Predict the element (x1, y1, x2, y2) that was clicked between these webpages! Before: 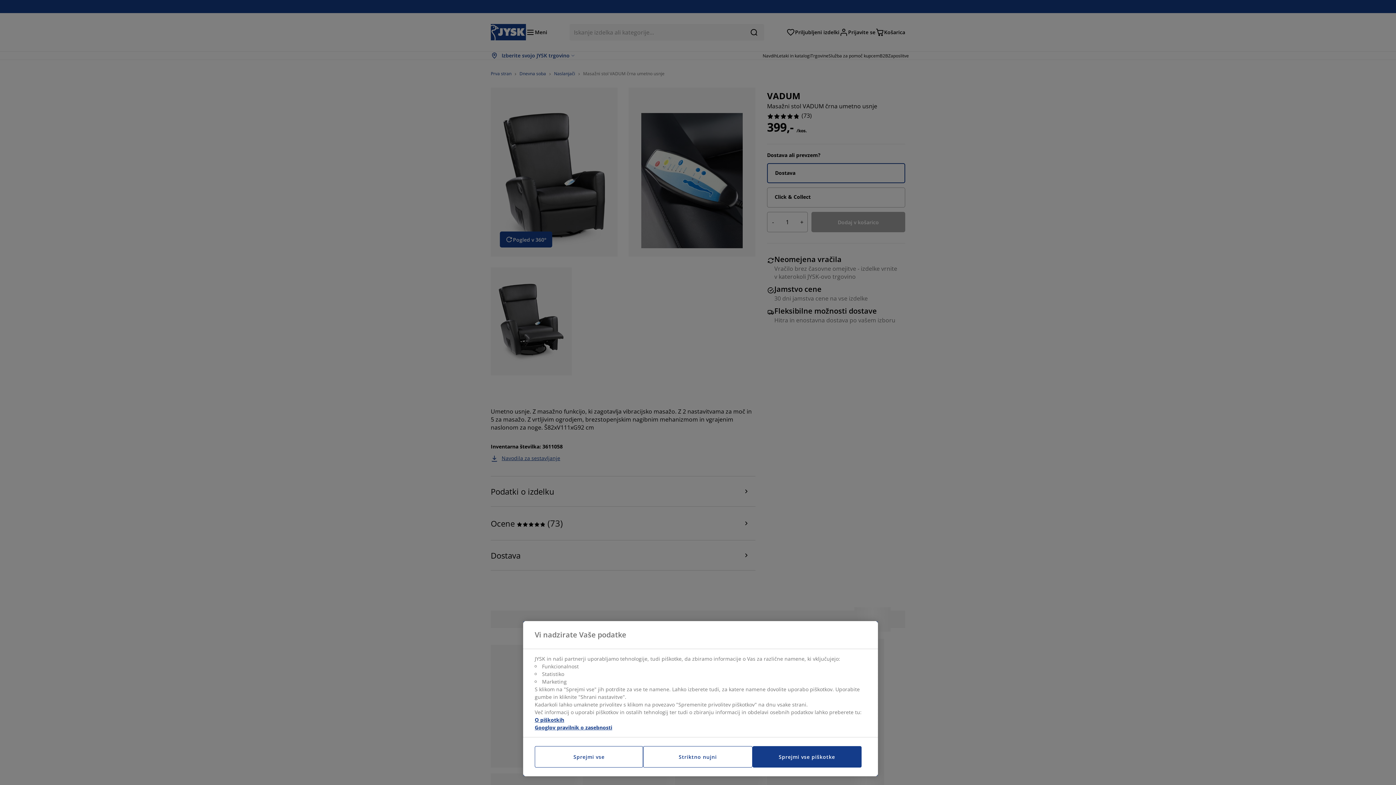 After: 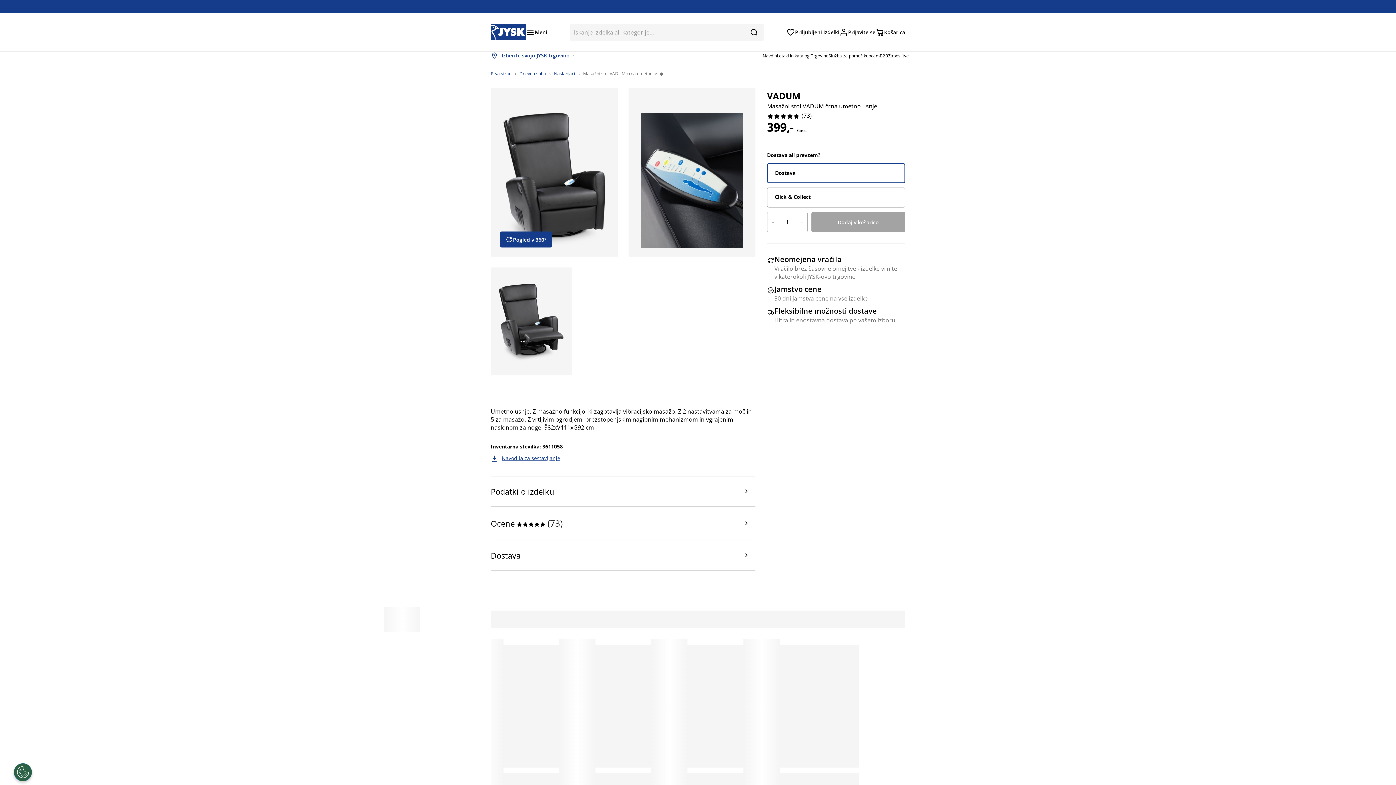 Action: label: Sprejmi vse piškotke bbox: (752, 746, 861, 768)